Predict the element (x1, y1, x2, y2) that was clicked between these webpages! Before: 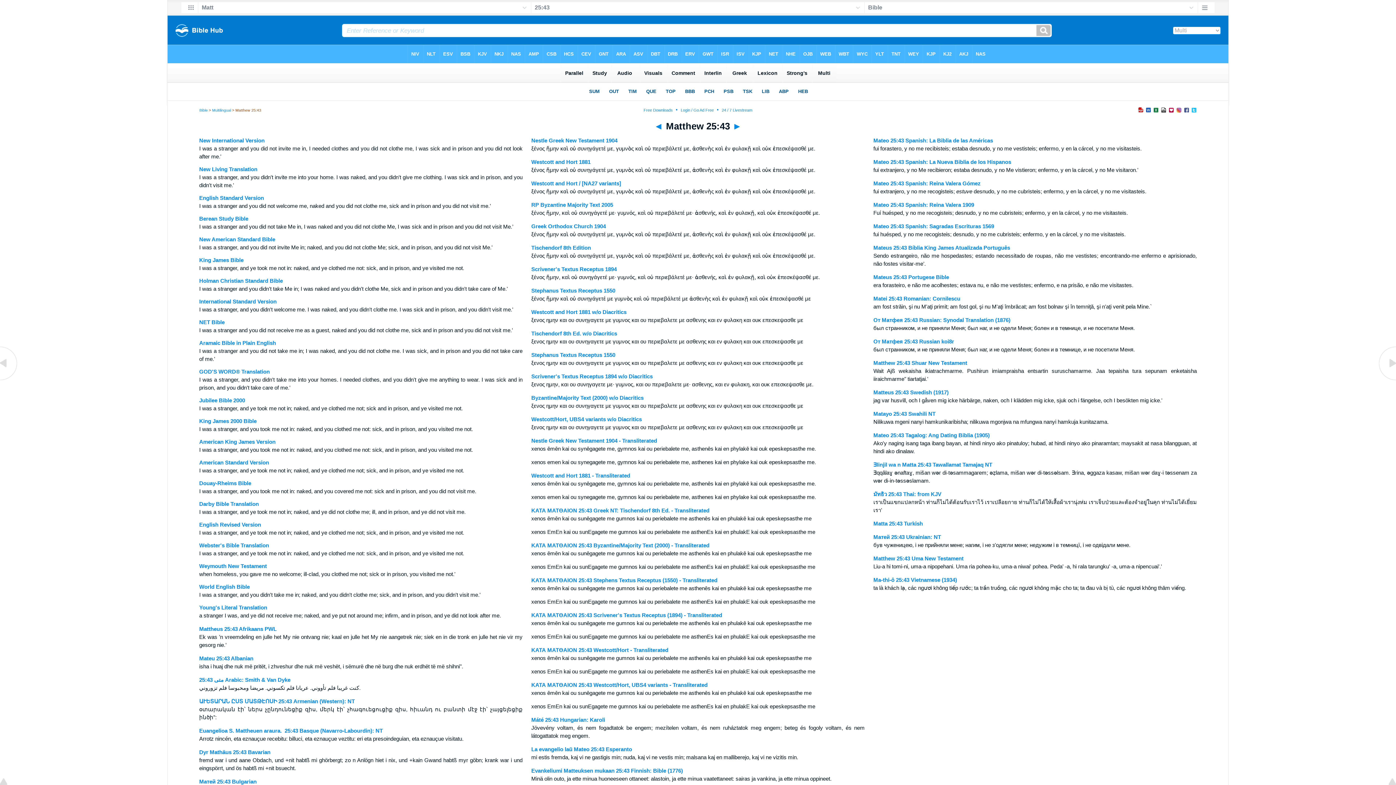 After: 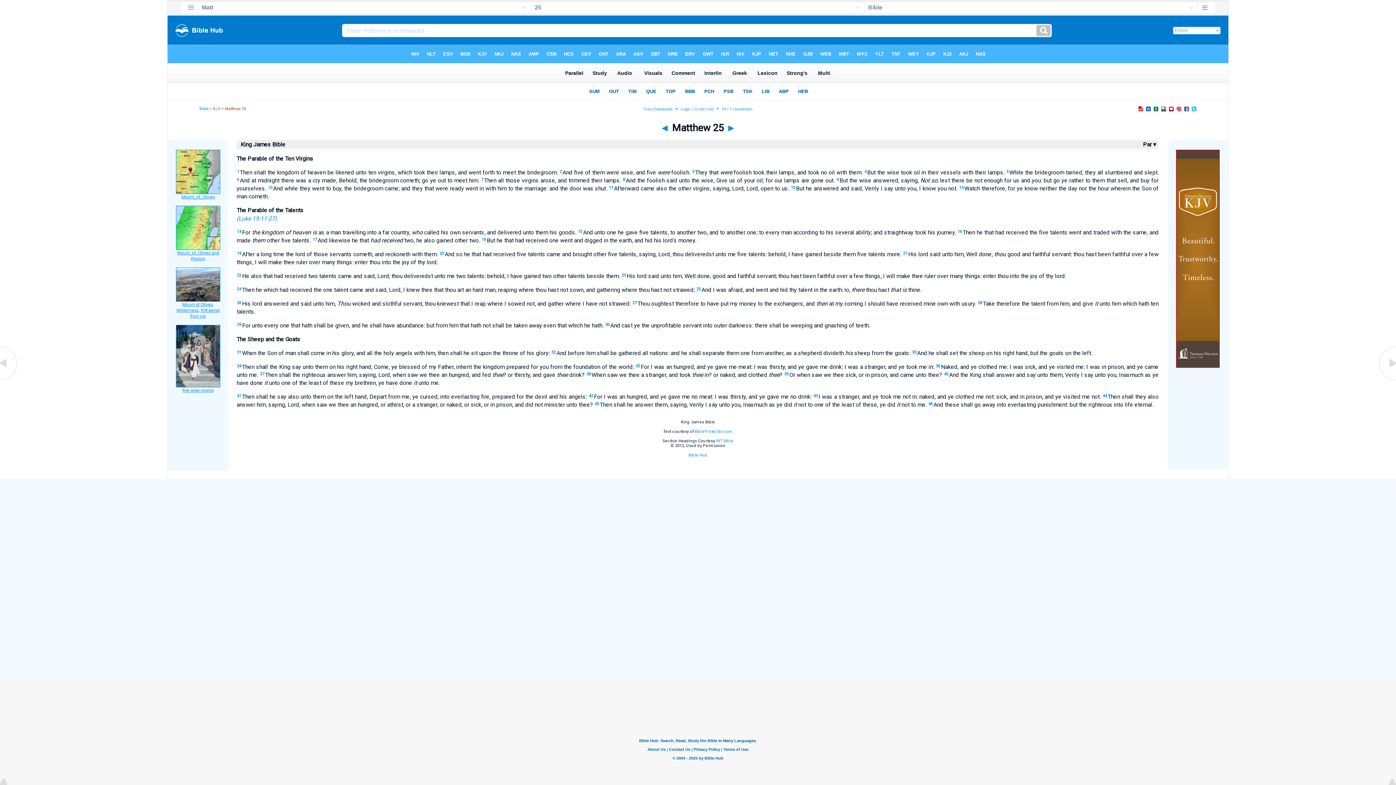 Action: bbox: (199, 257, 243, 263) label: King James Bible